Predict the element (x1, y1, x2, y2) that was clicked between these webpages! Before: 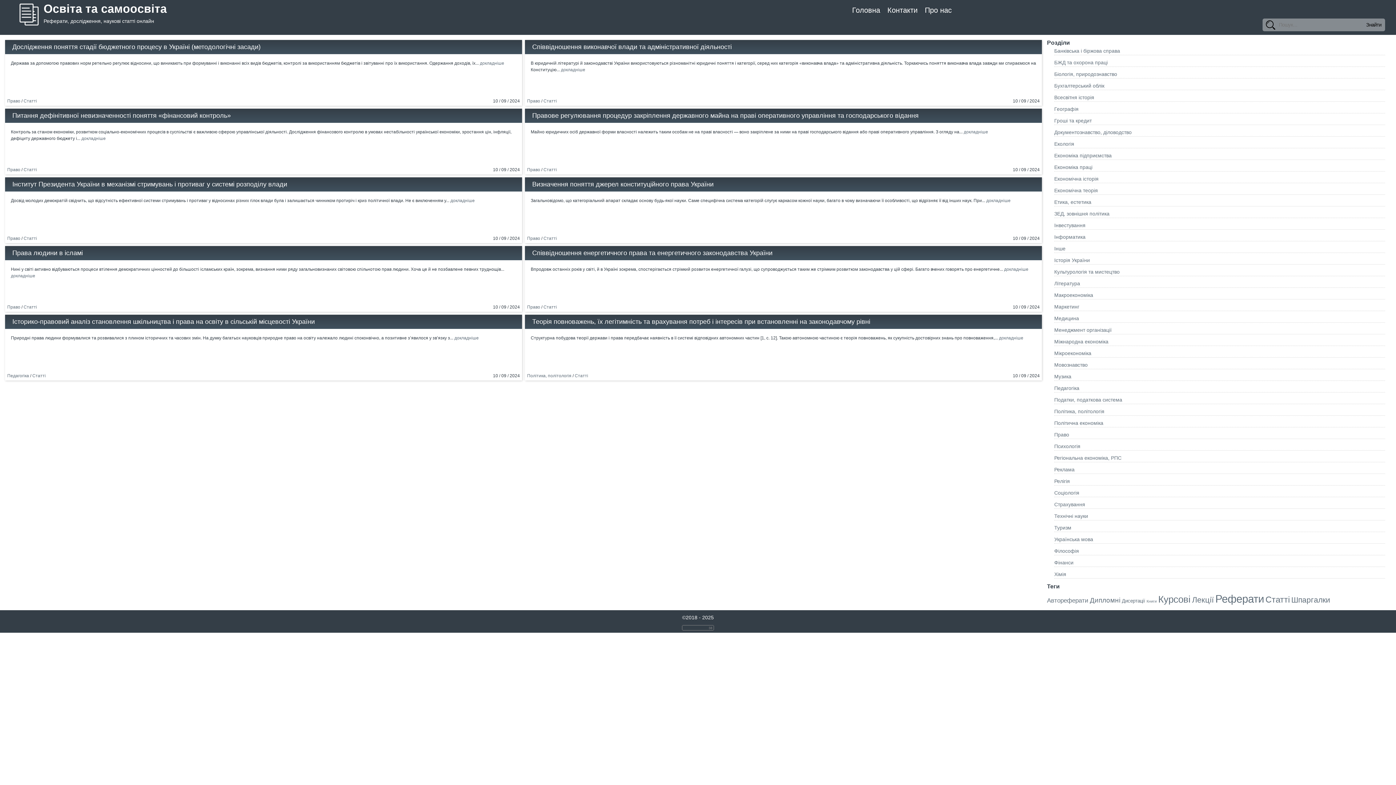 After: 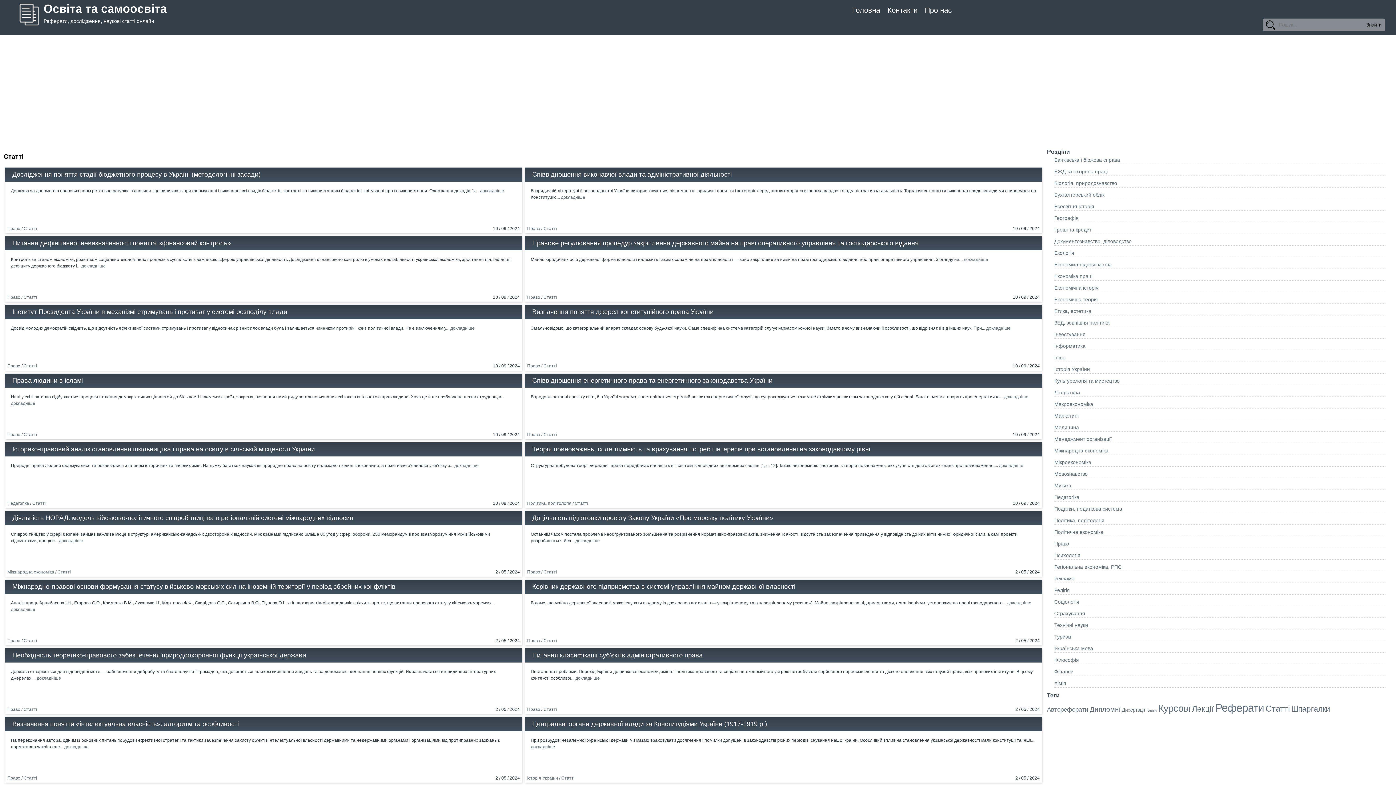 Action: bbox: (574, 373, 588, 378) label: Статті